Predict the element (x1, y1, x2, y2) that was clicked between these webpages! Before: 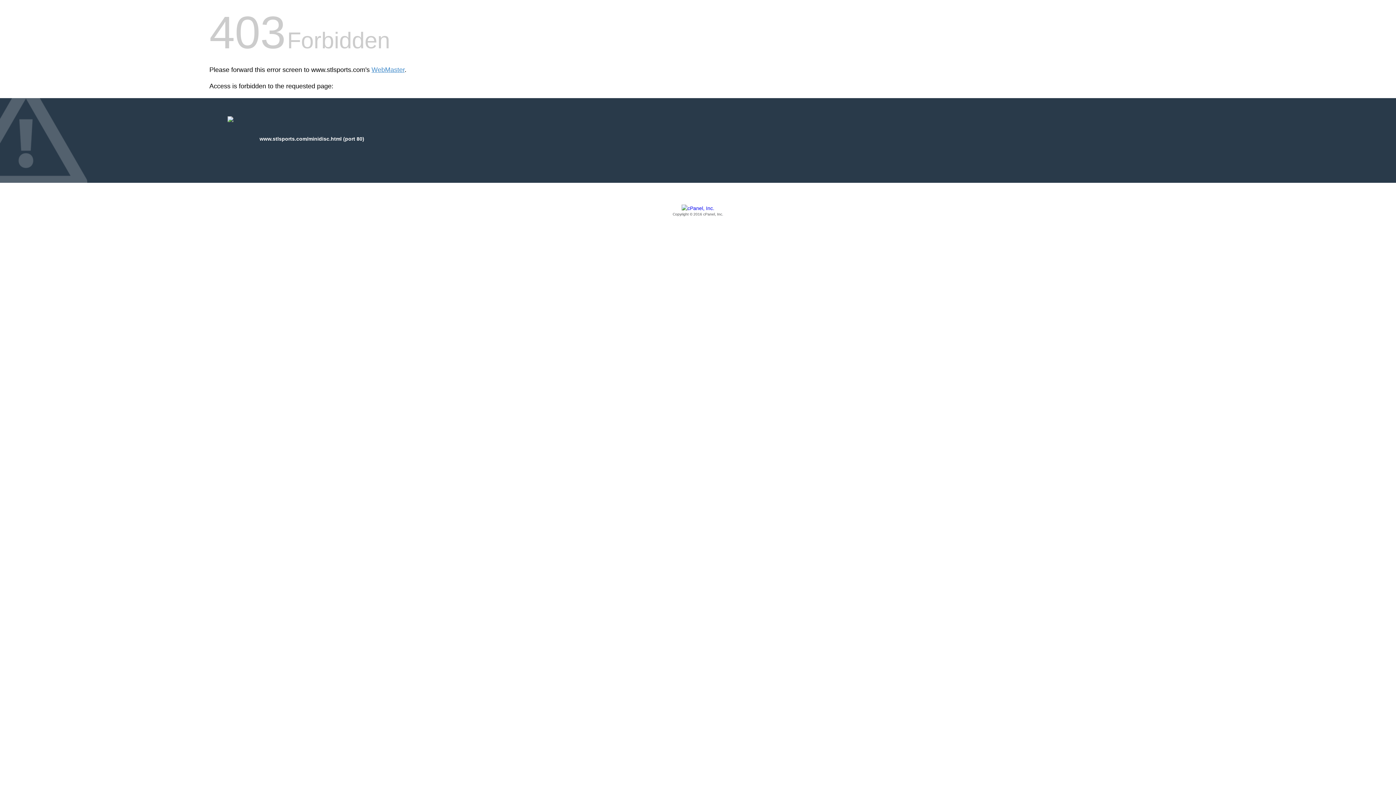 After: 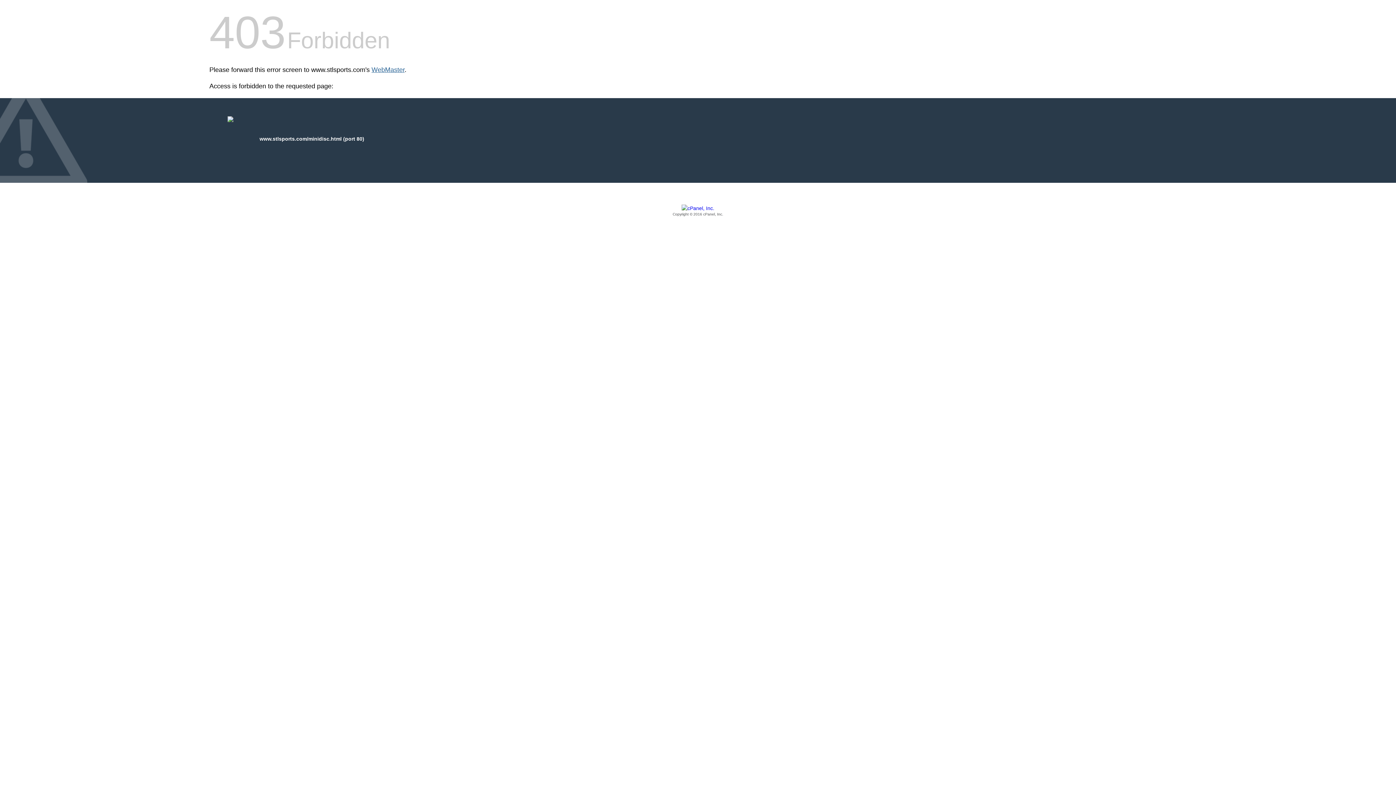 Action: label: WebMaster bbox: (371, 66, 404, 73)